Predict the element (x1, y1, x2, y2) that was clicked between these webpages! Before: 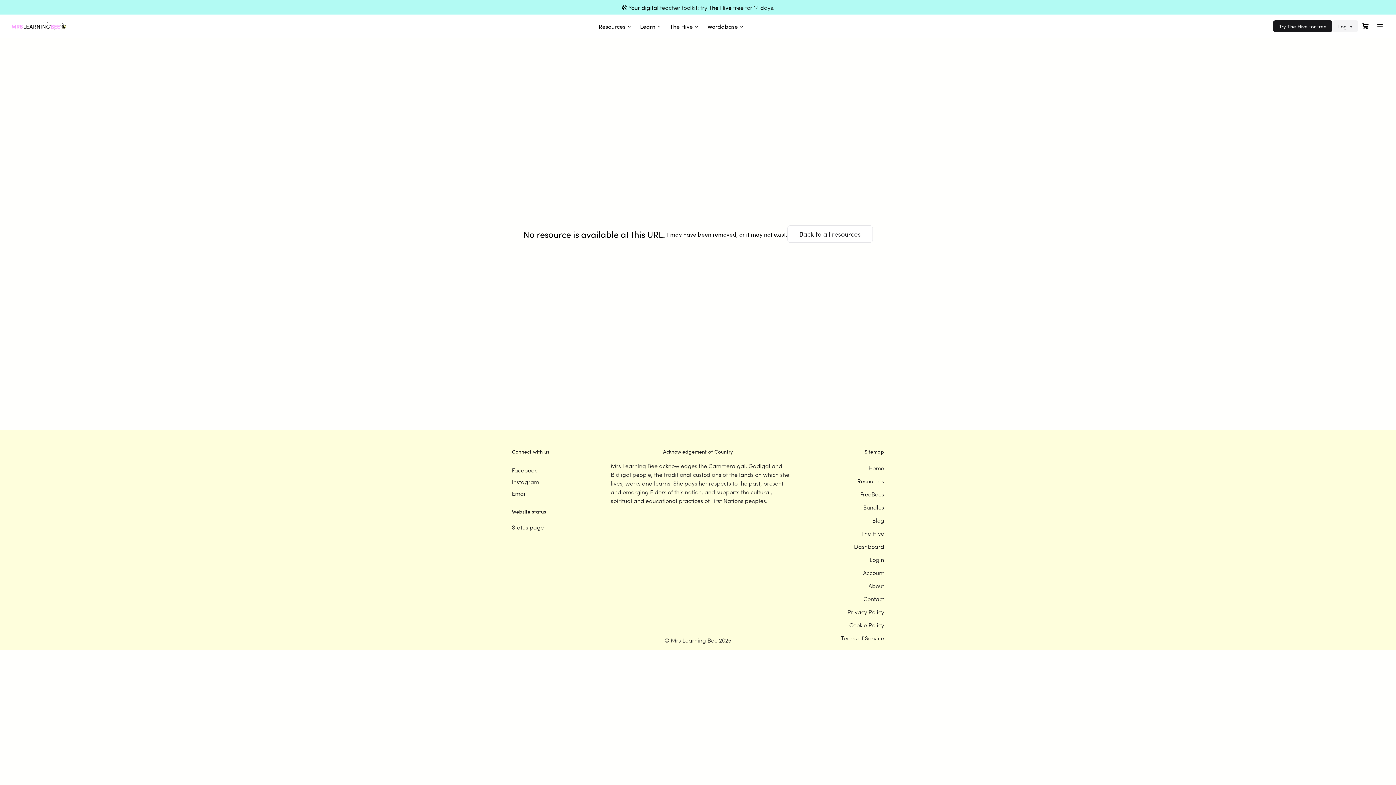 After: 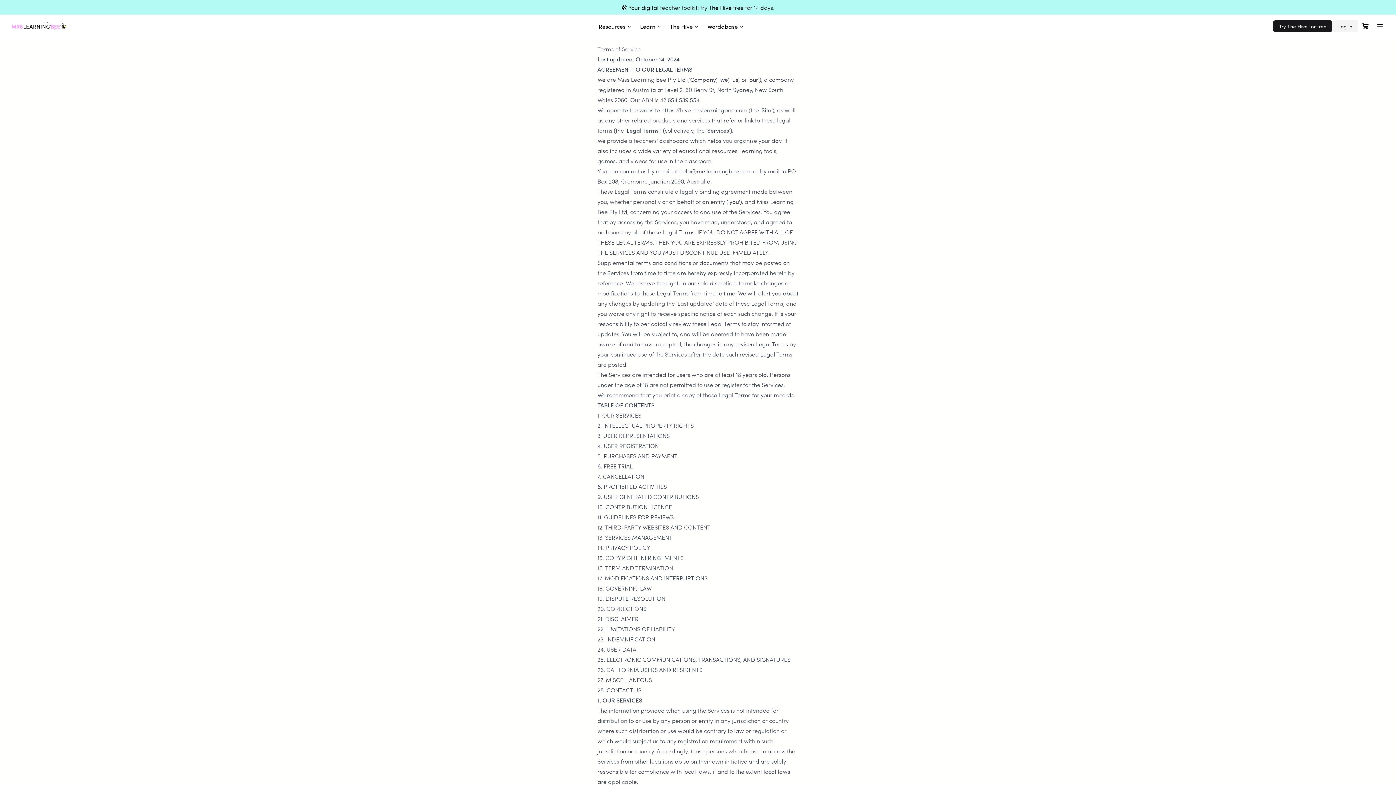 Action: bbox: (841, 633, 884, 642) label: Terms of Service